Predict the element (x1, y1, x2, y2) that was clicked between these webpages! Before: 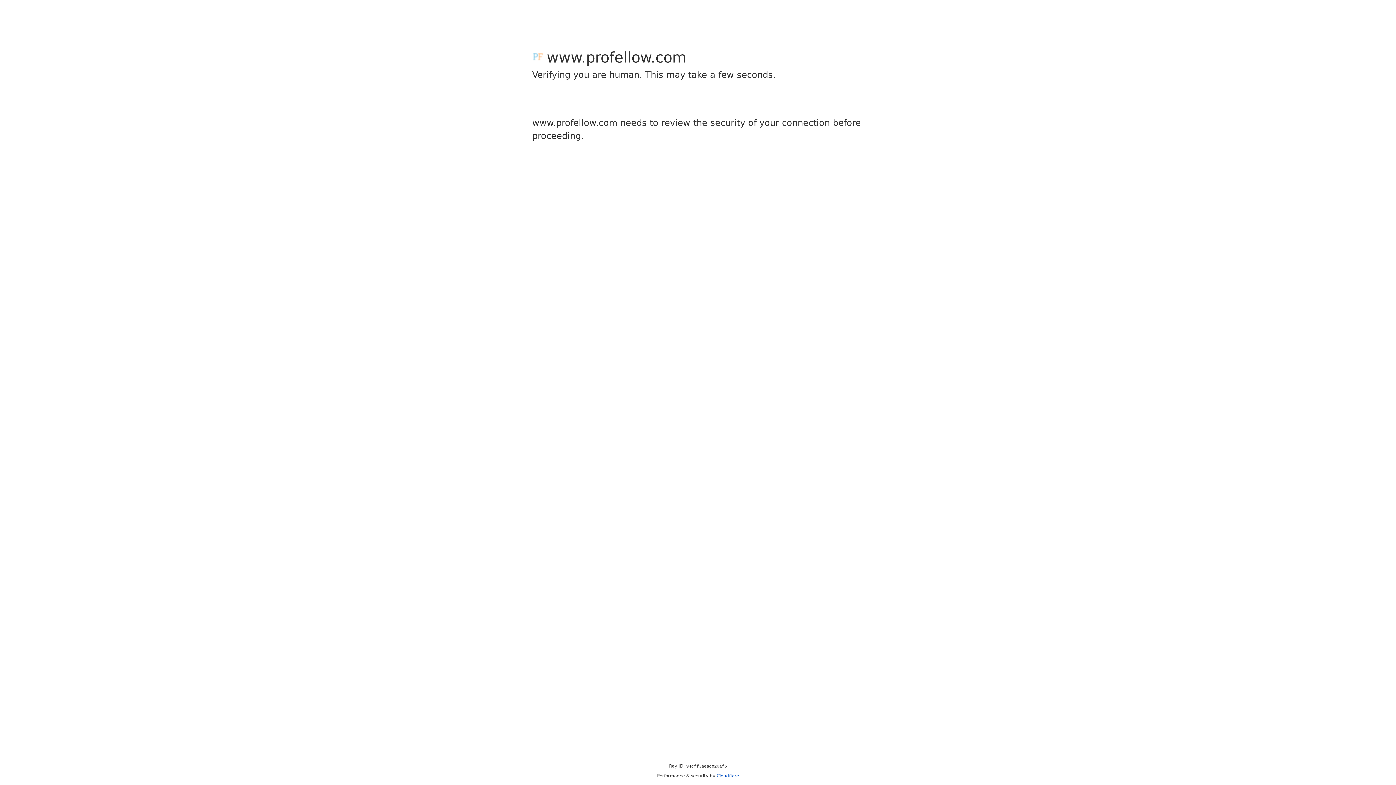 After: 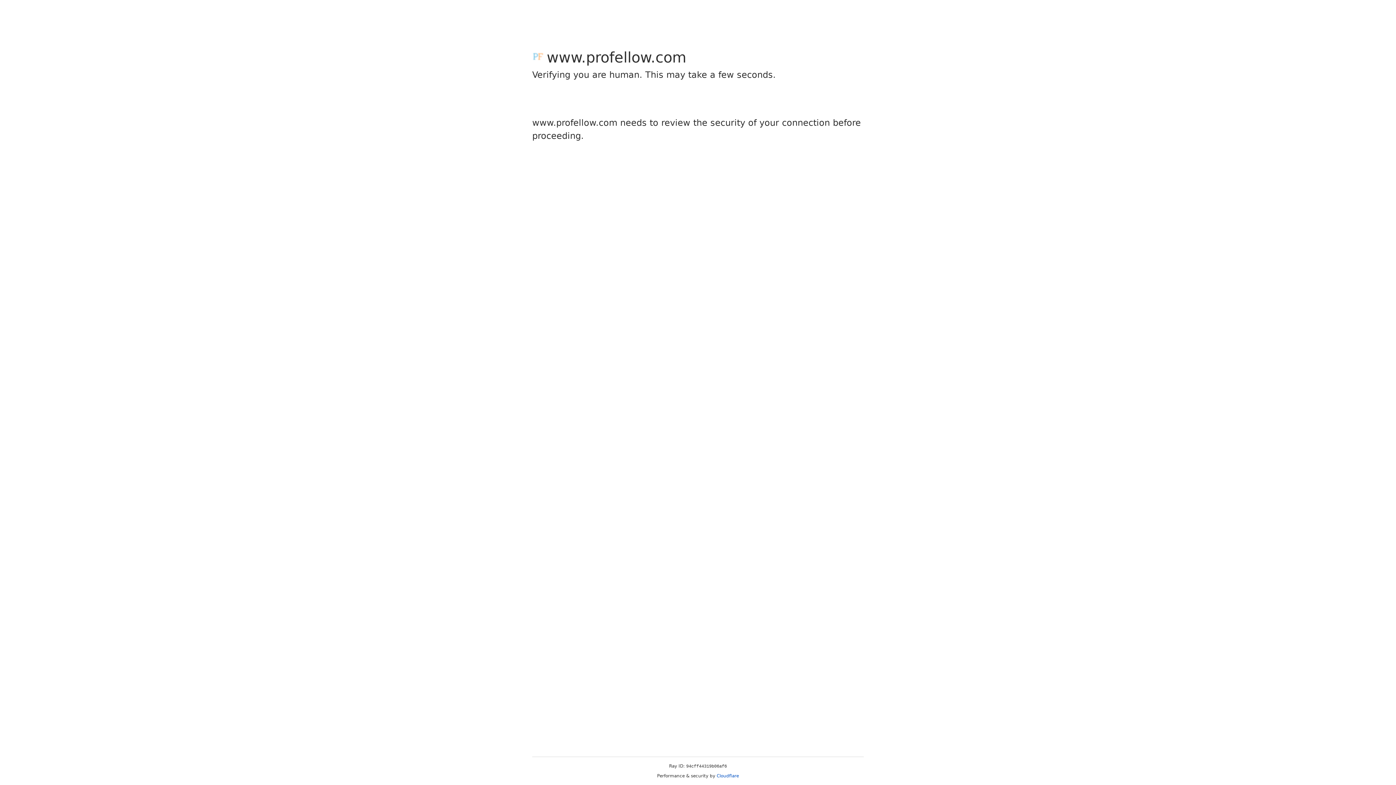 Action: label: Cloudflare bbox: (716, 773, 739, 778)